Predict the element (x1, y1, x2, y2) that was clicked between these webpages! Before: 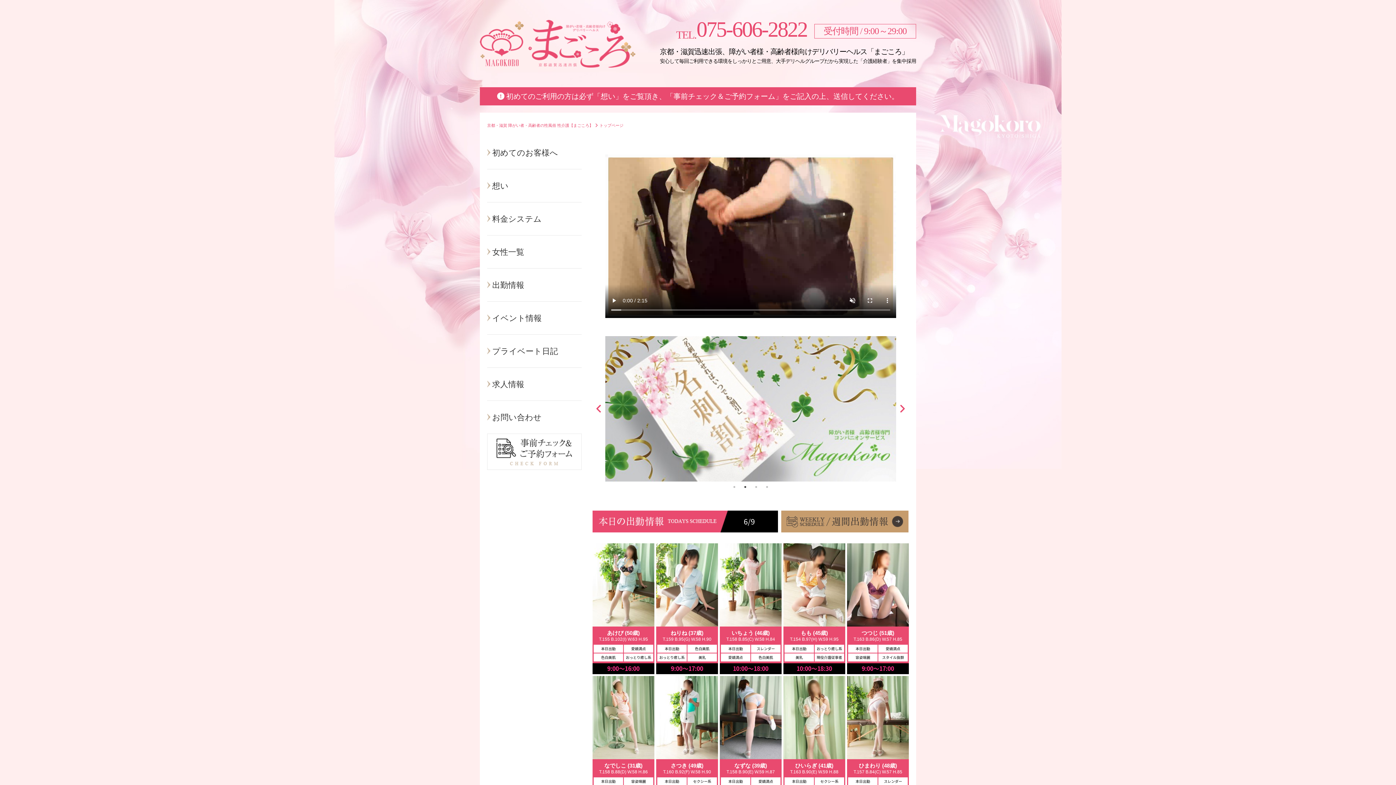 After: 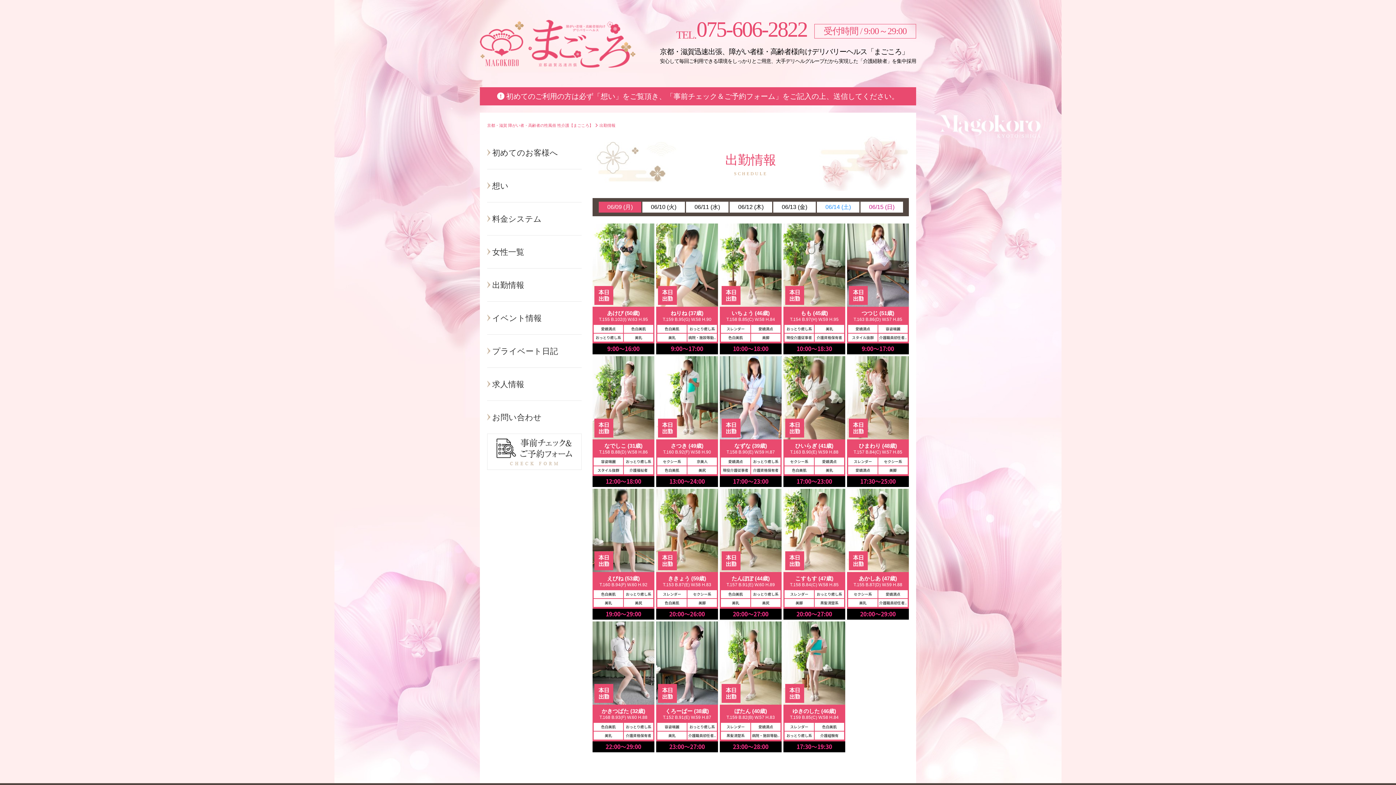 Action: bbox: (592, 510, 778, 532) label: 6/9